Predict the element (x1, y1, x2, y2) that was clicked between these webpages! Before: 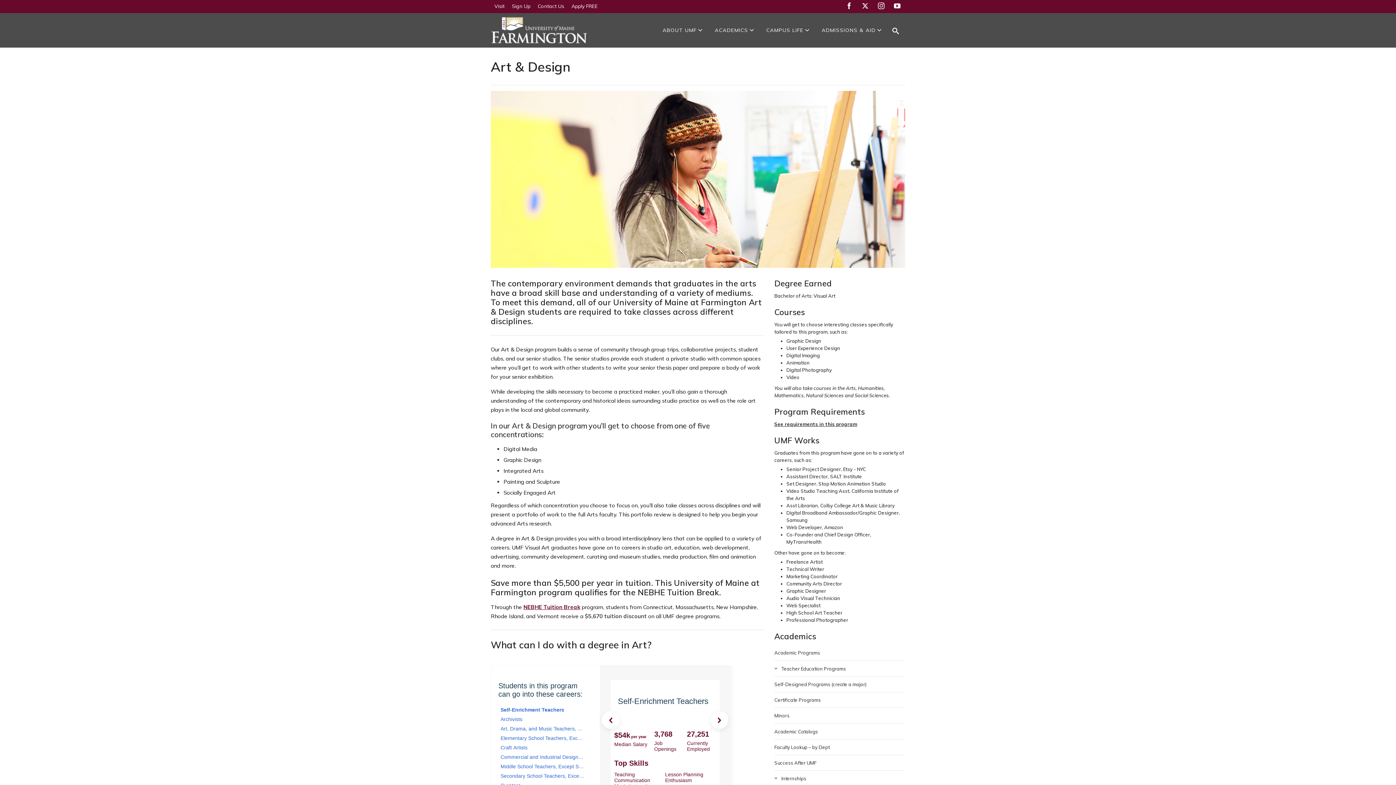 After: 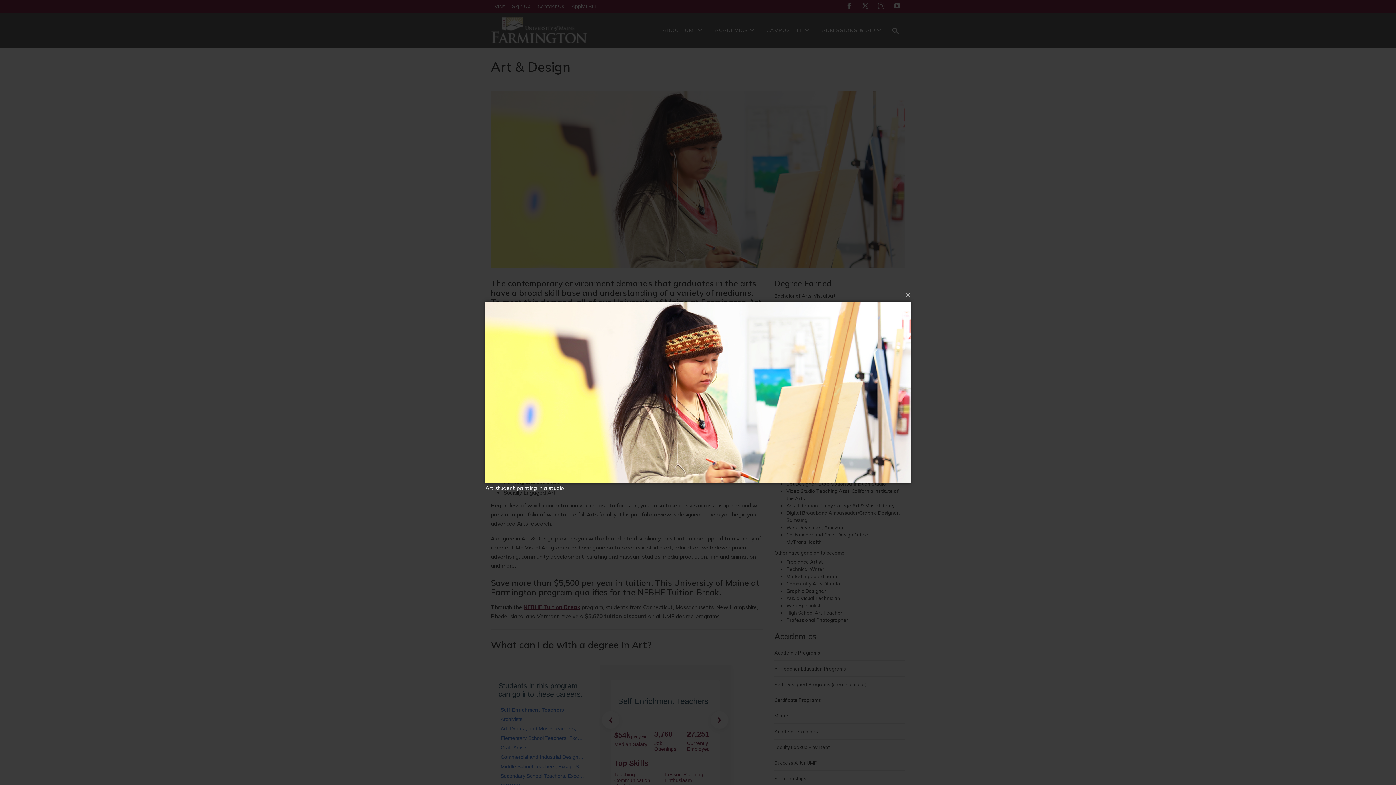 Action: bbox: (490, 175, 905, 182)